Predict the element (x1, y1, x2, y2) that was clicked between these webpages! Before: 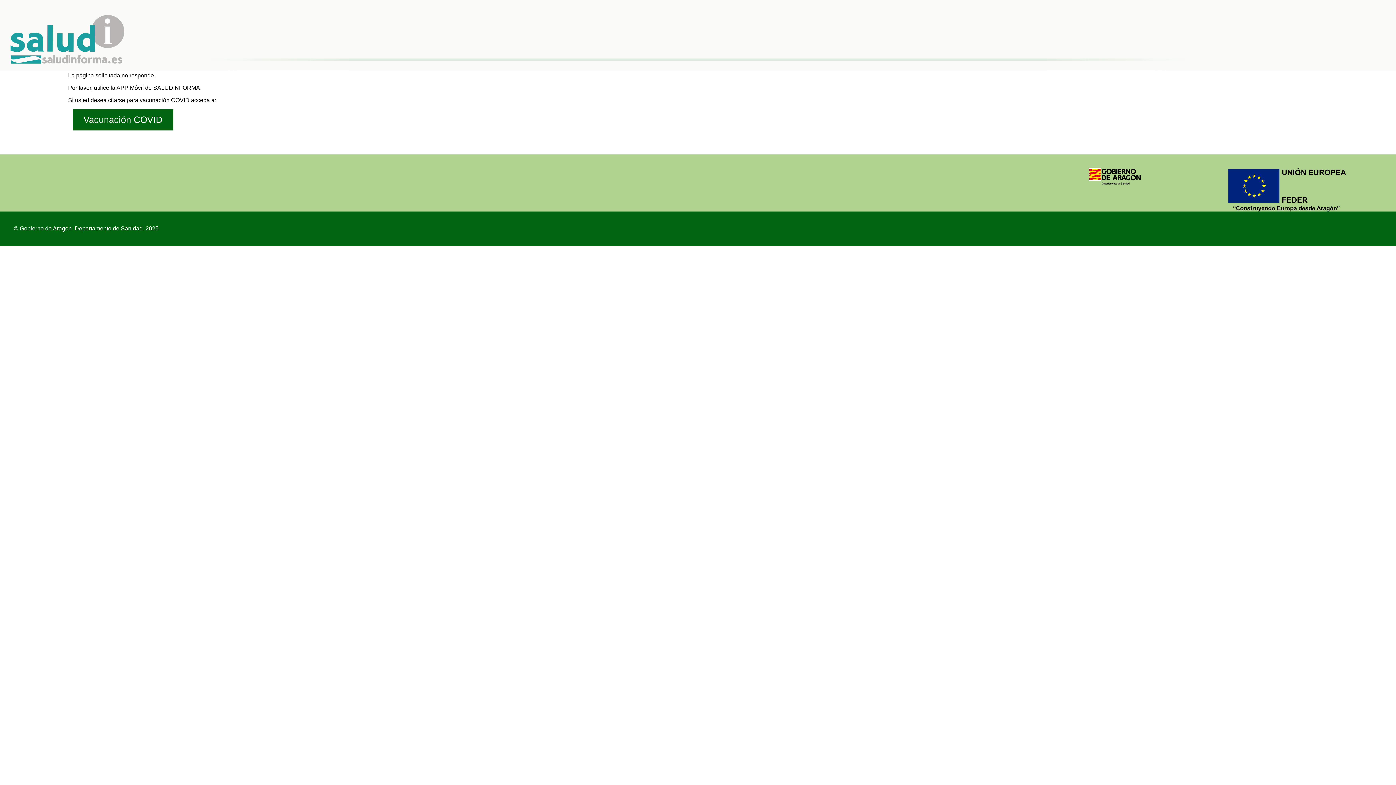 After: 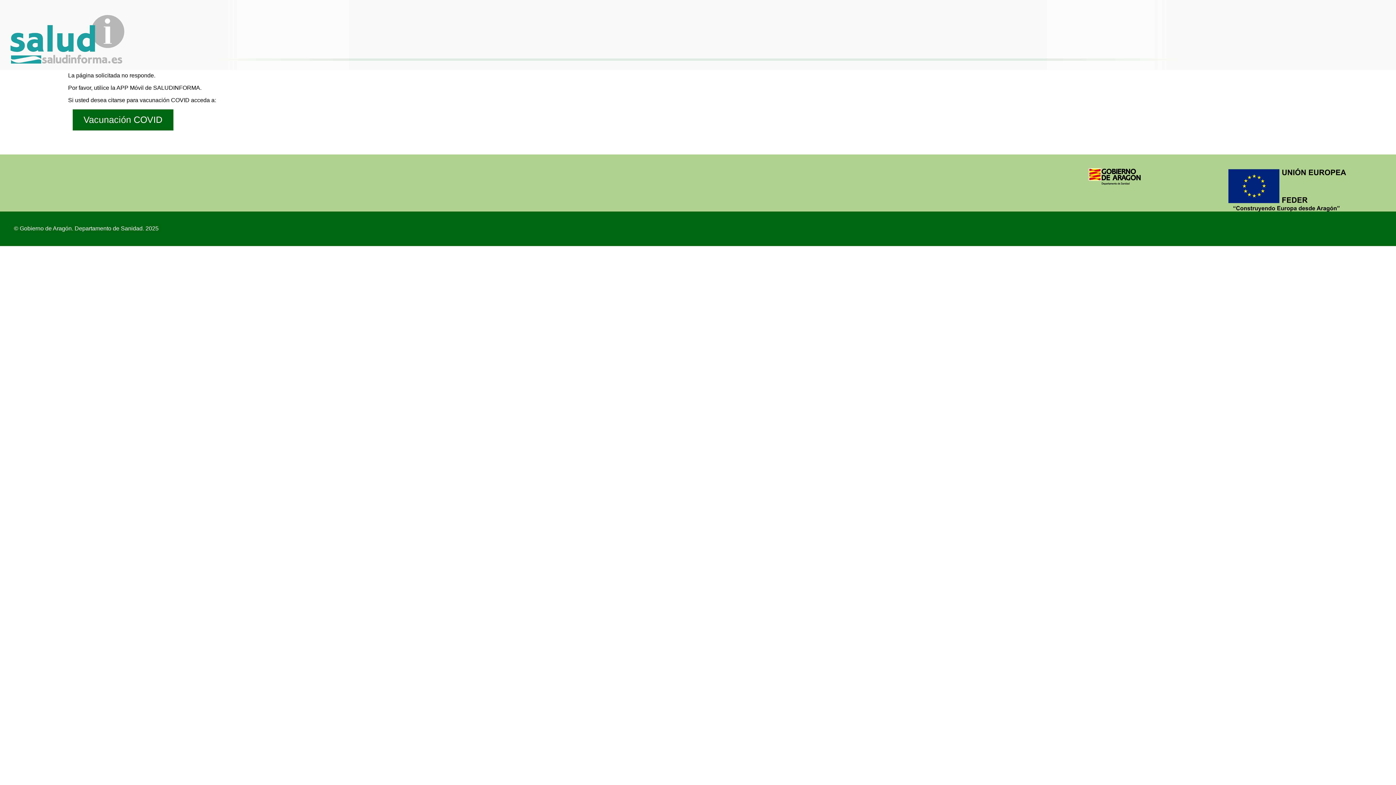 Action: bbox: (1089, 179, 1141, 186)